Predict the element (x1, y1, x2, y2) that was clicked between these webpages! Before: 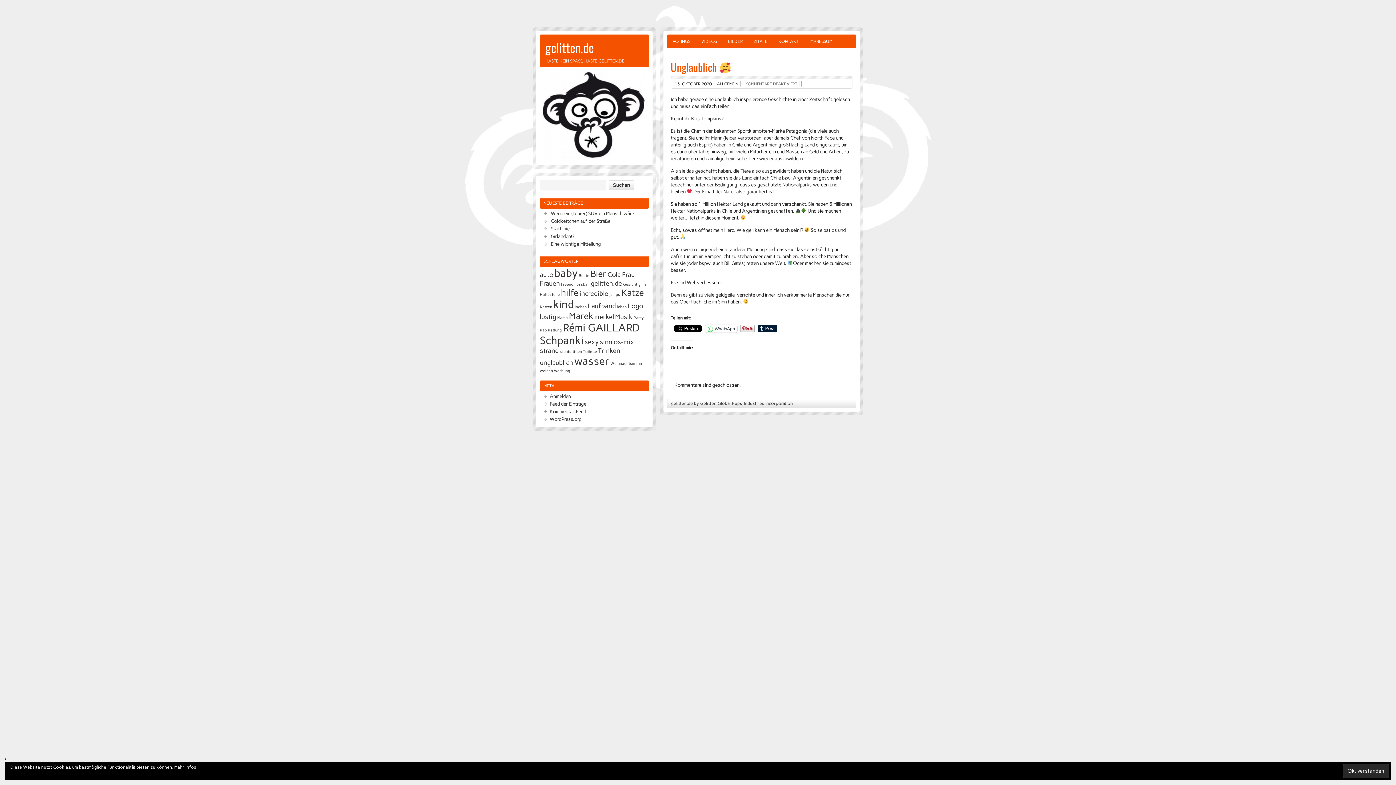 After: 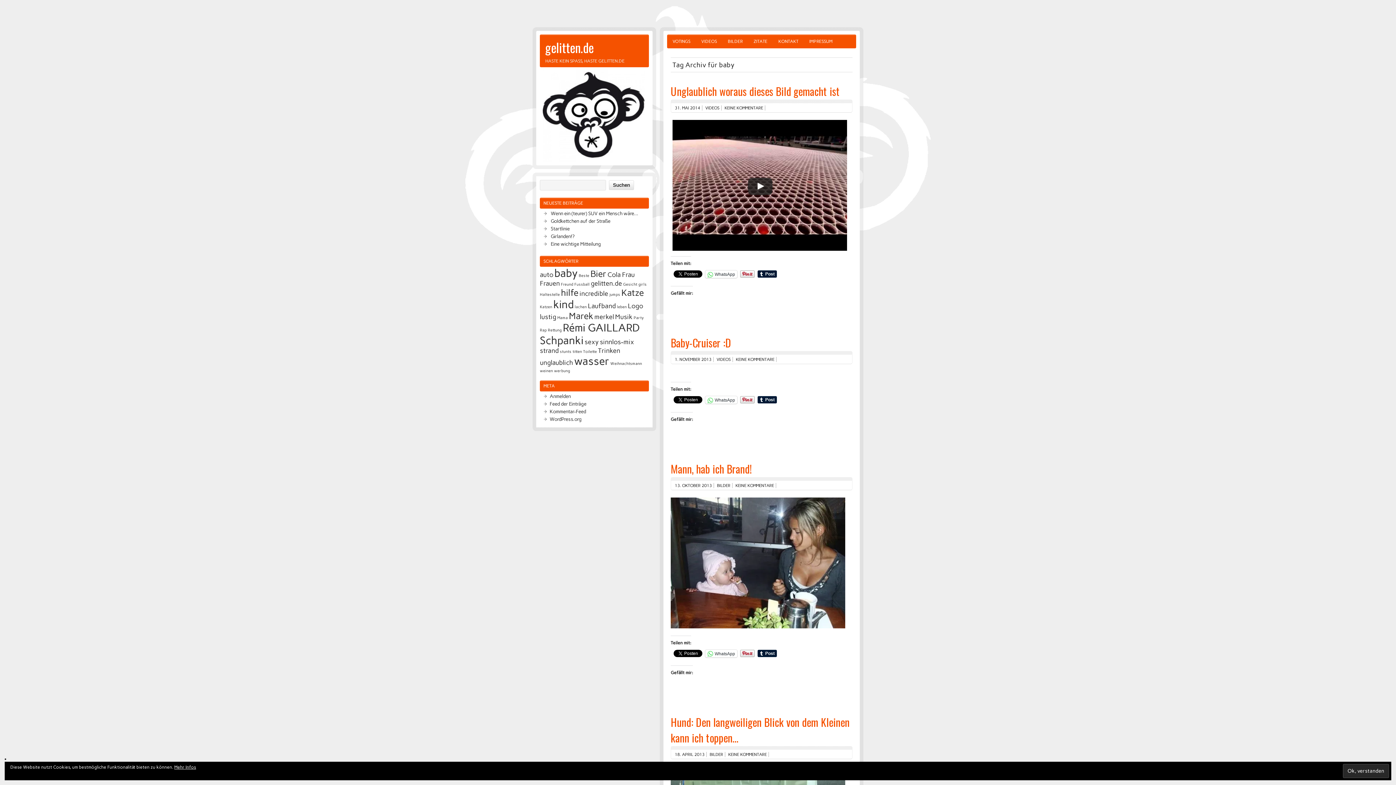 Action: label: baby (5 Einträge) bbox: (554, 266, 577, 279)